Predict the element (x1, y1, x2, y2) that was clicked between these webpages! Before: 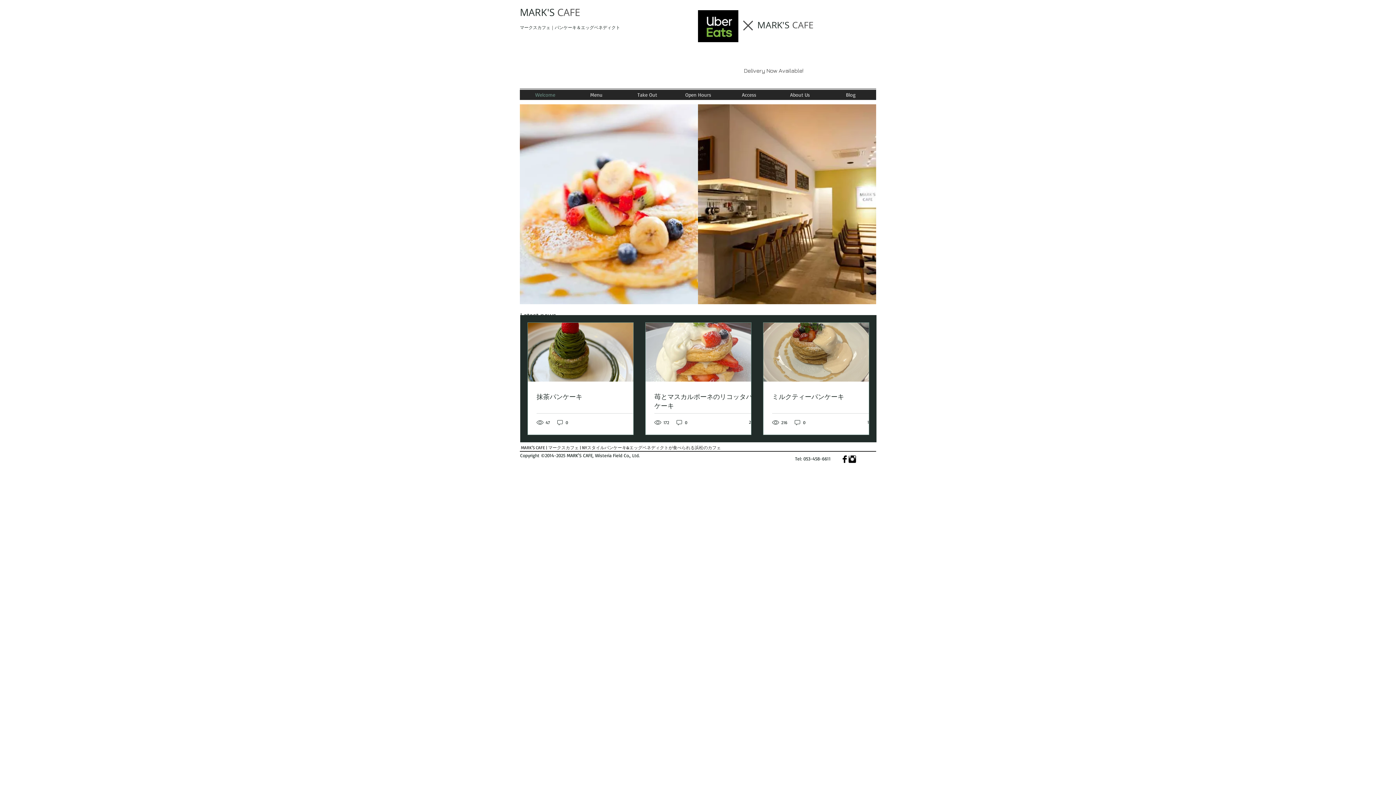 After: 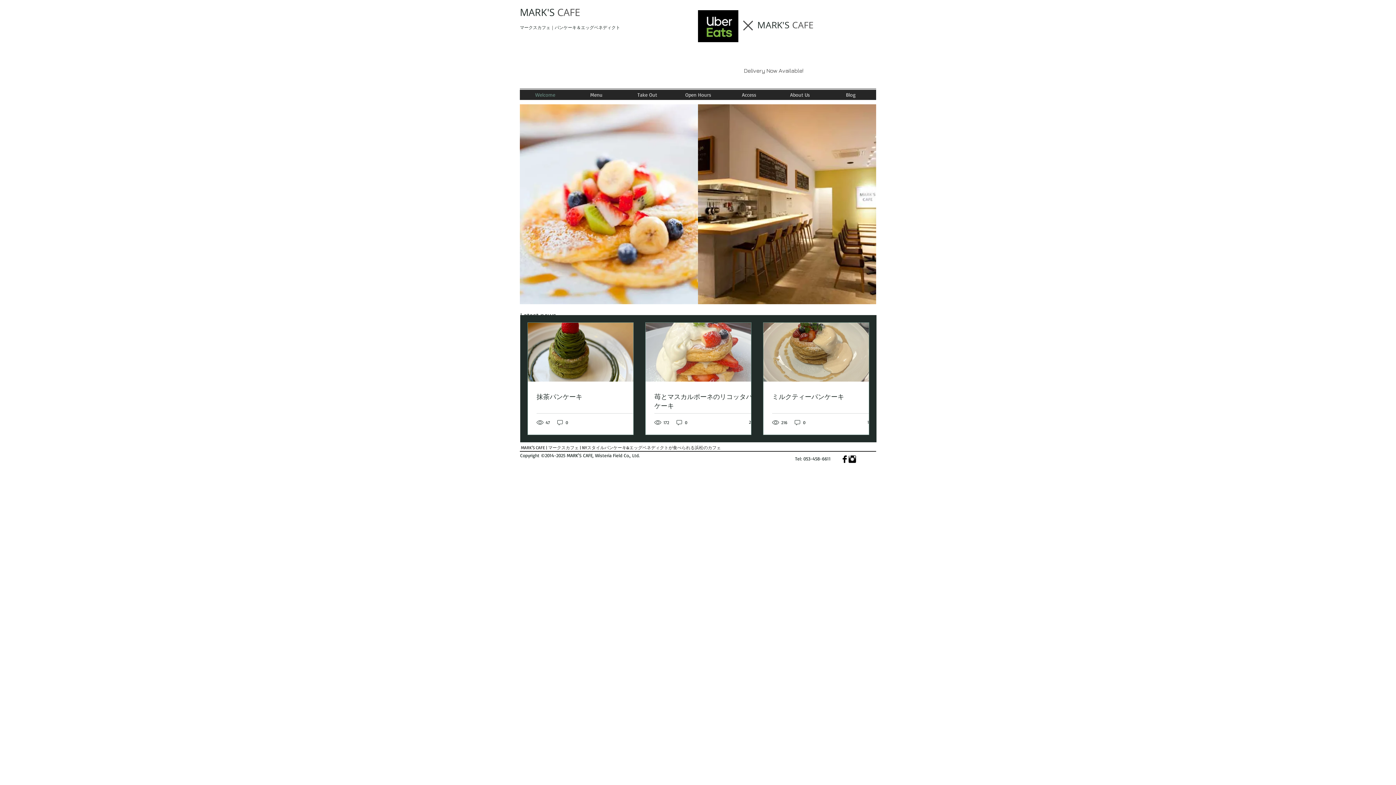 Action: bbox: (520, 89, 570, 100) label: Welcome